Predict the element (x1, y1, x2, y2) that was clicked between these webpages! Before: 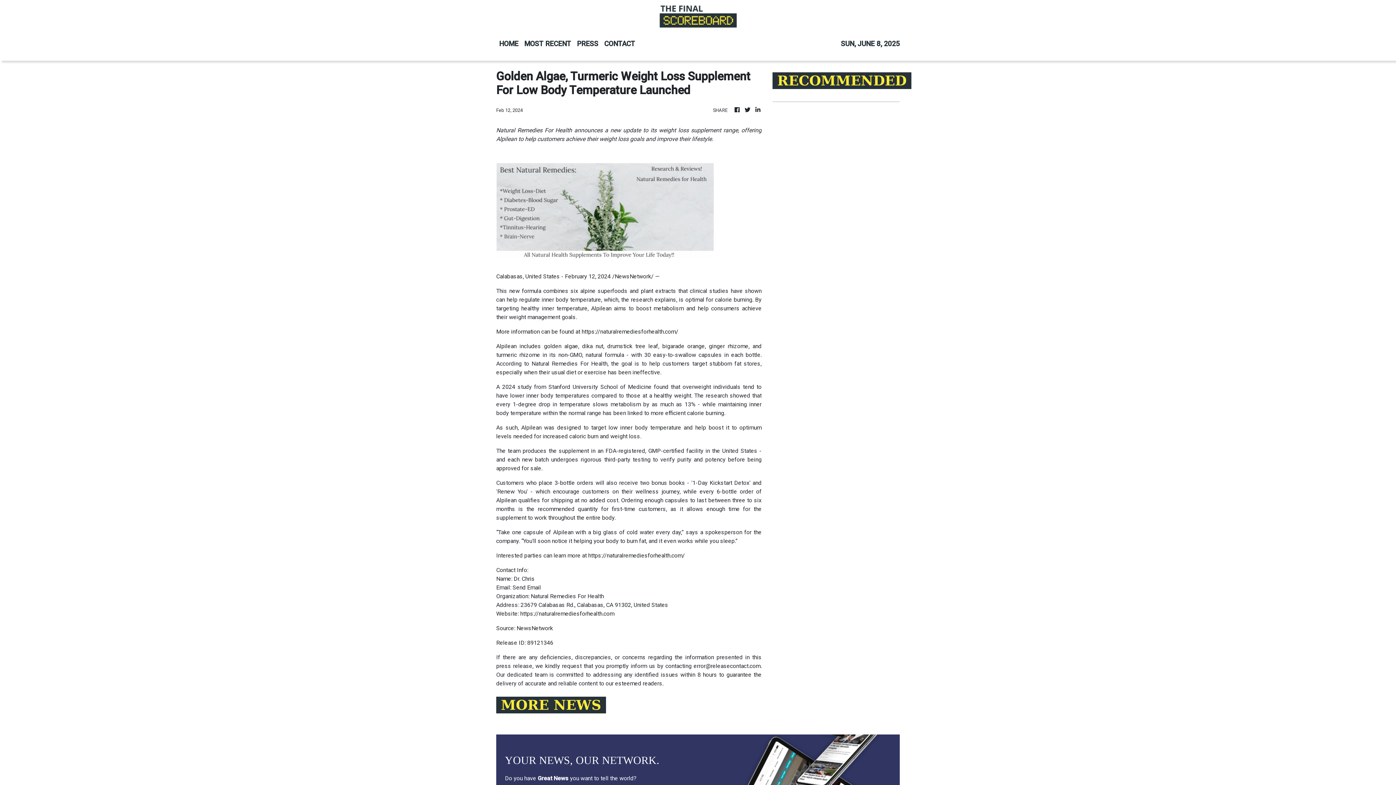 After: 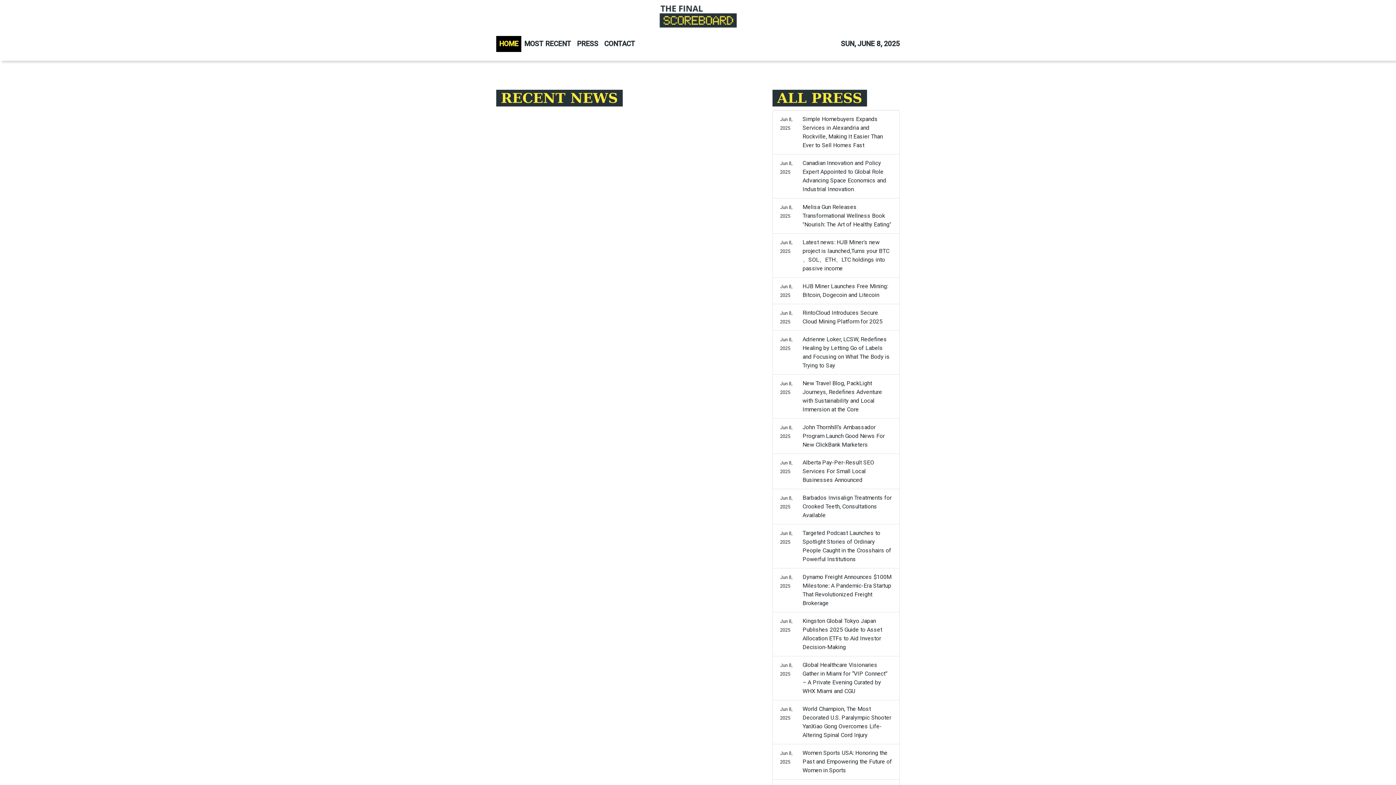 Action: bbox: (754, 105, 761, 114)